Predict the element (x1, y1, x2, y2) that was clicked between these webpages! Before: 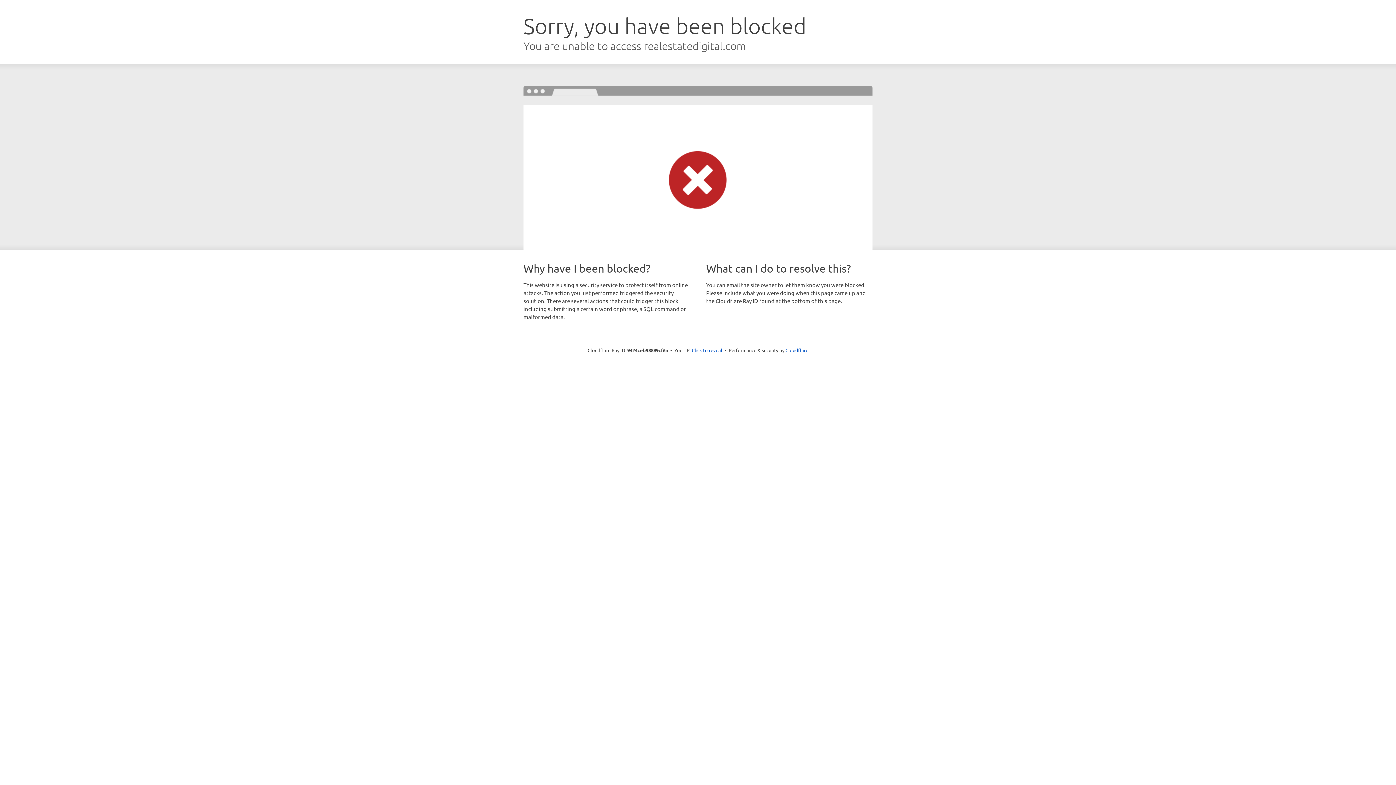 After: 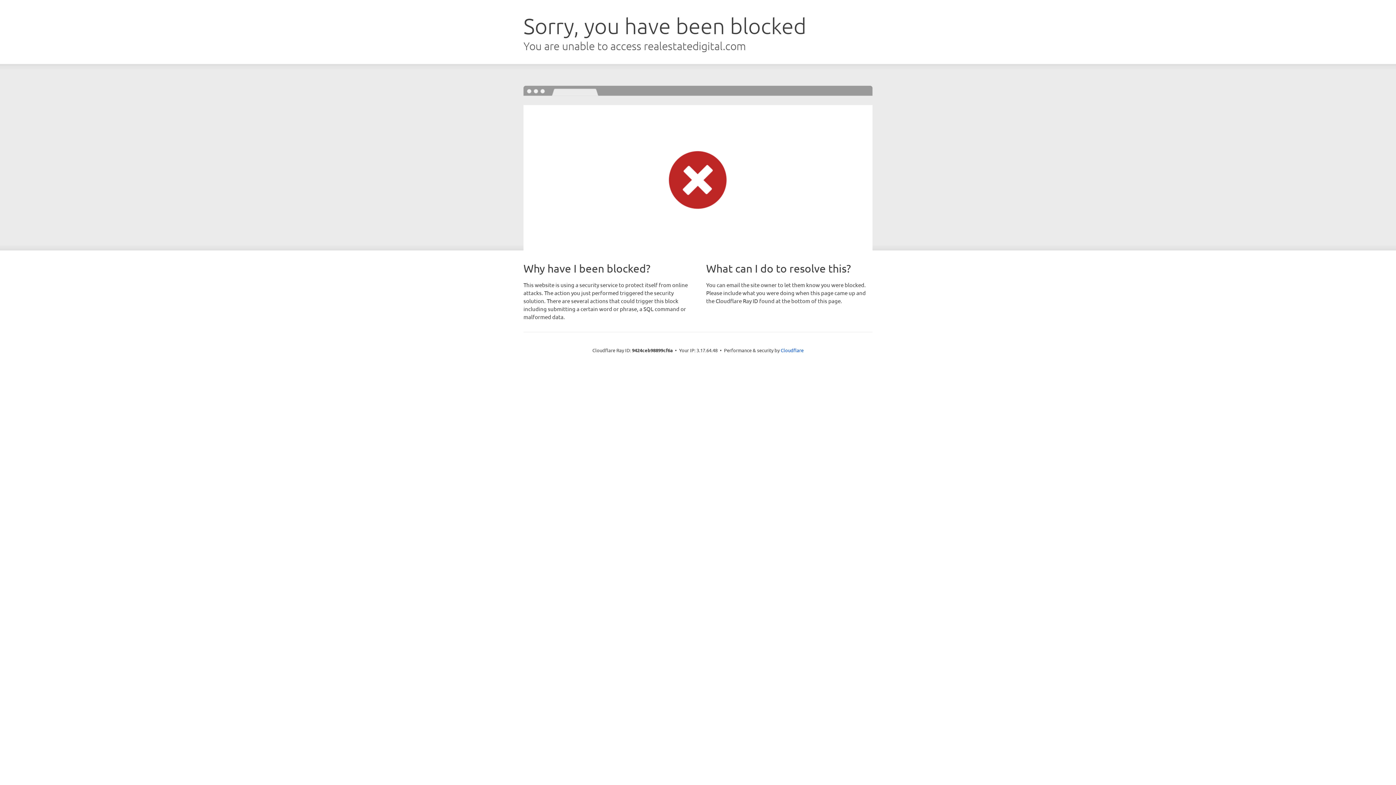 Action: label: Click to reveal bbox: (692, 346, 722, 353)